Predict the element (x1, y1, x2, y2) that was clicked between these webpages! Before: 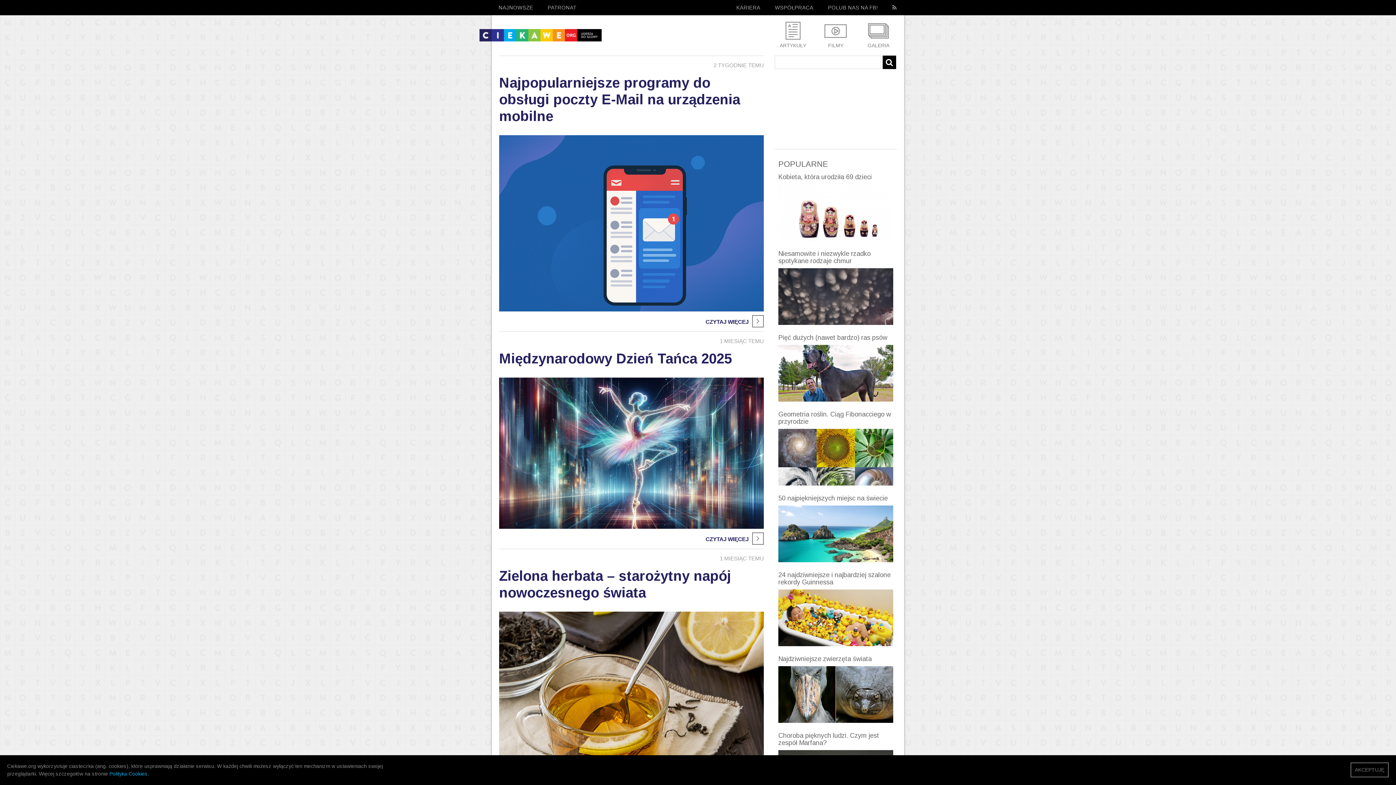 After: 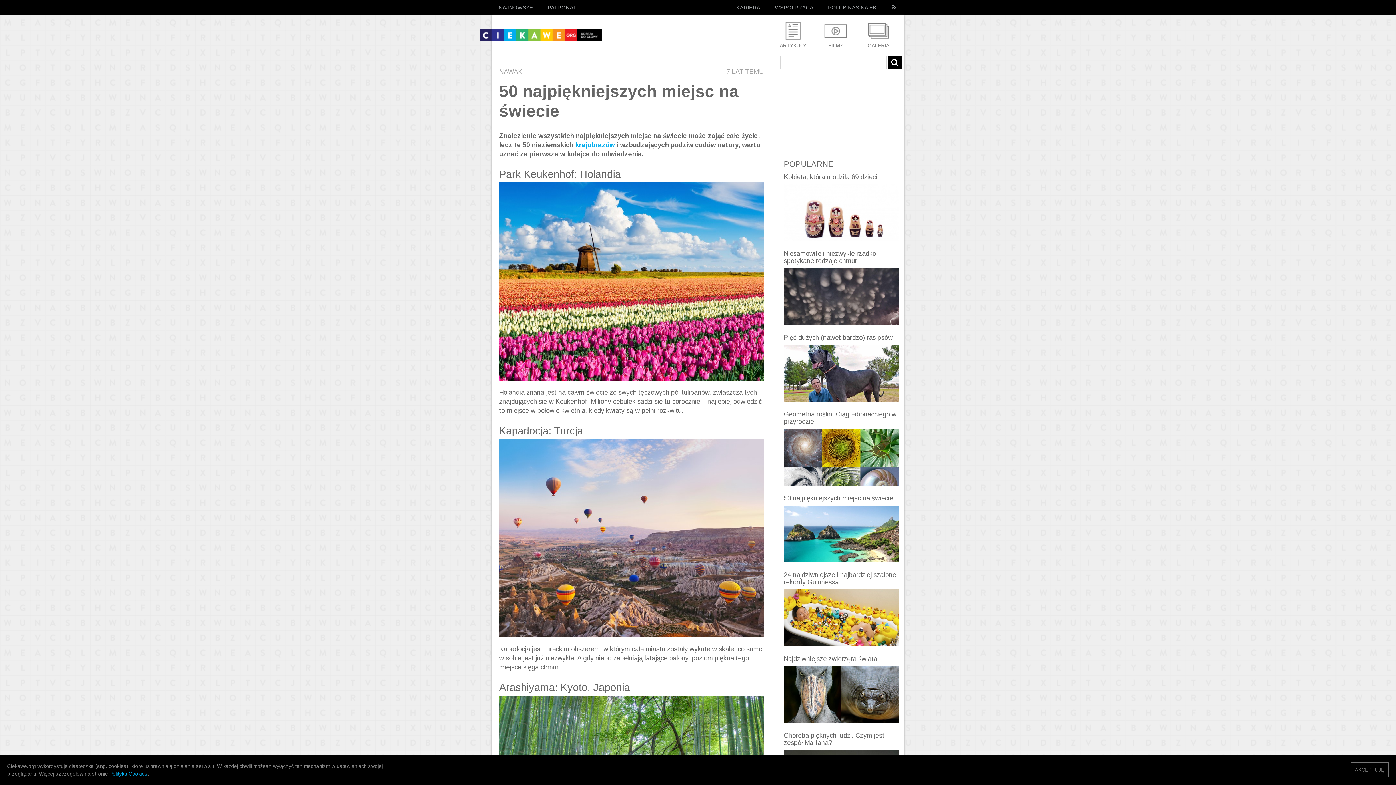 Action: bbox: (778, 494, 893, 505) label: 50 najpiękniejszych miejsc na świecie